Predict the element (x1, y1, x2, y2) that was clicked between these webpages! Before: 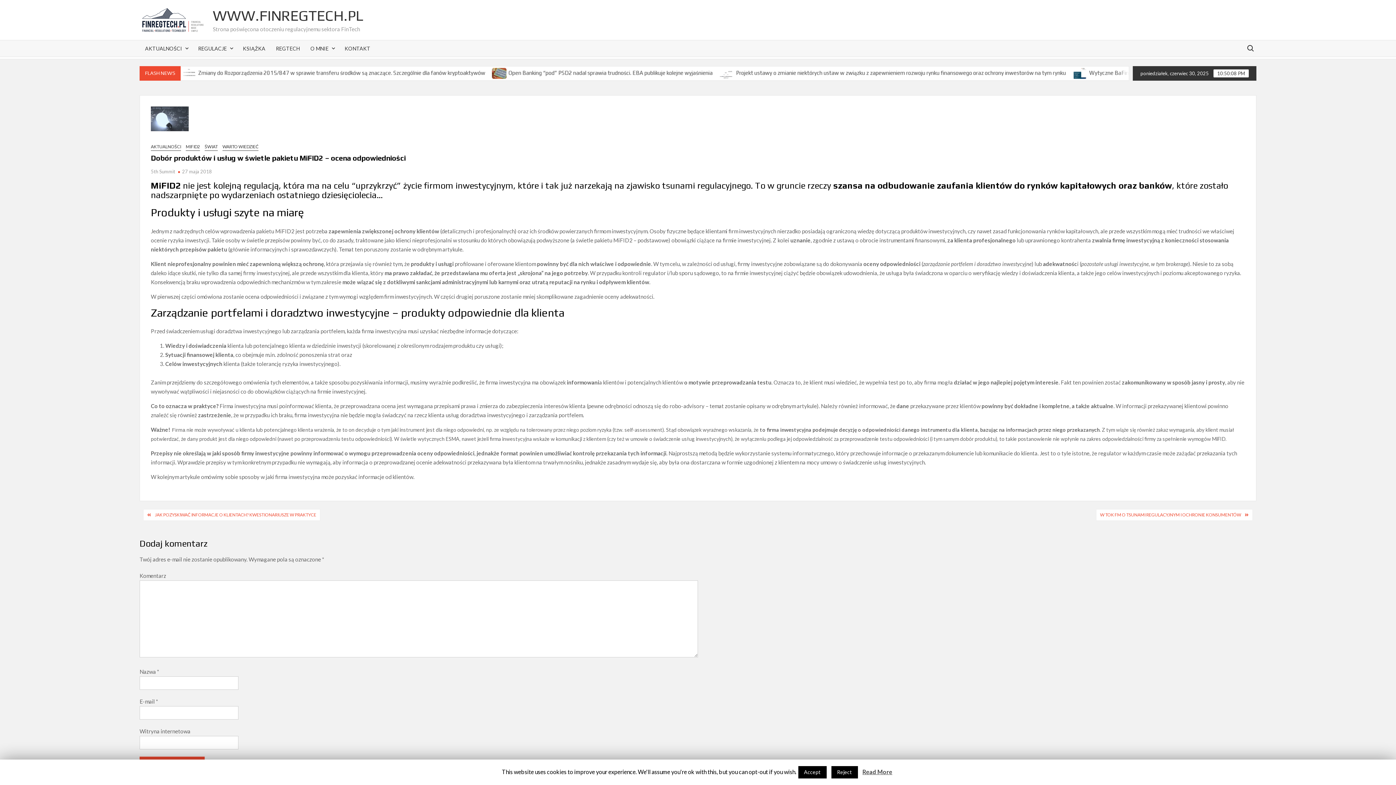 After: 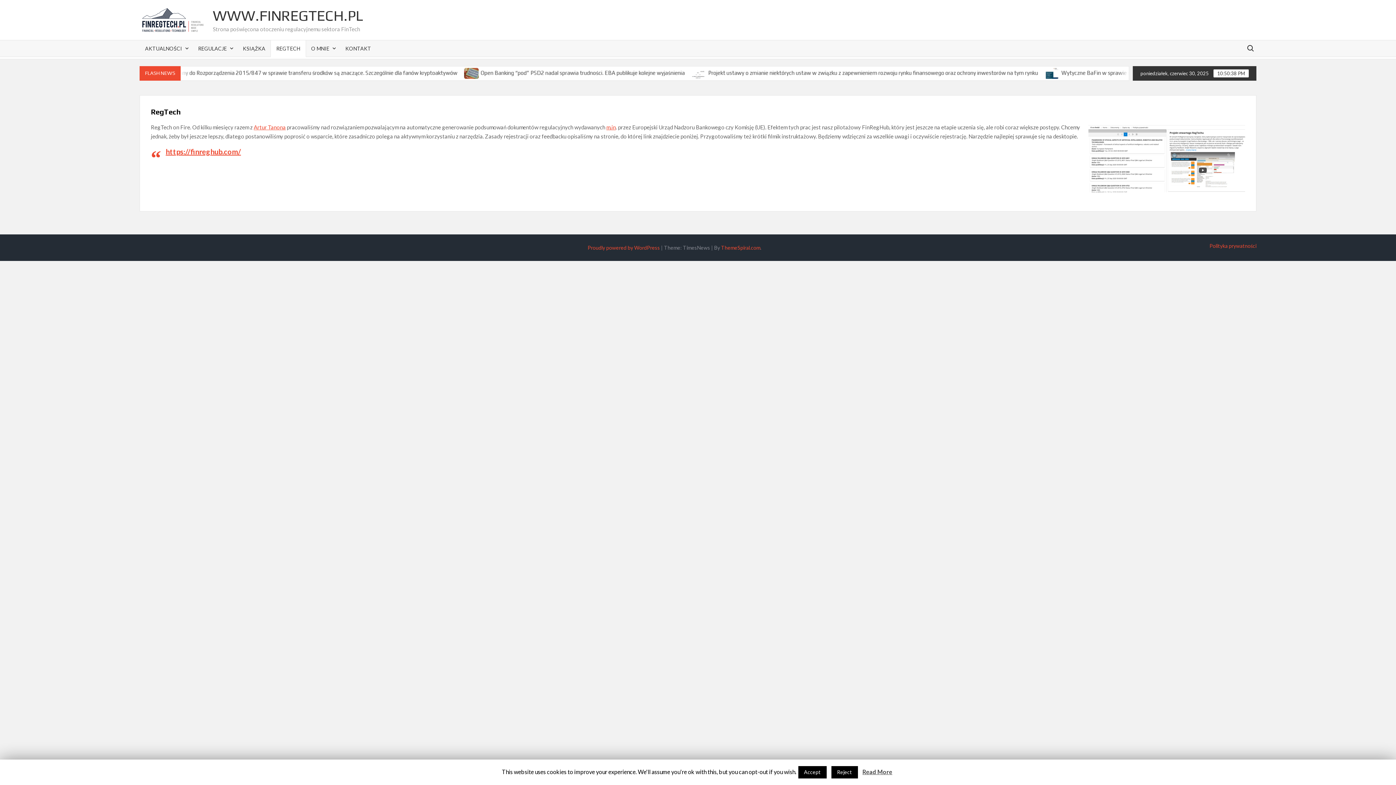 Action: bbox: (270, 40, 305, 56) label: REGTECH